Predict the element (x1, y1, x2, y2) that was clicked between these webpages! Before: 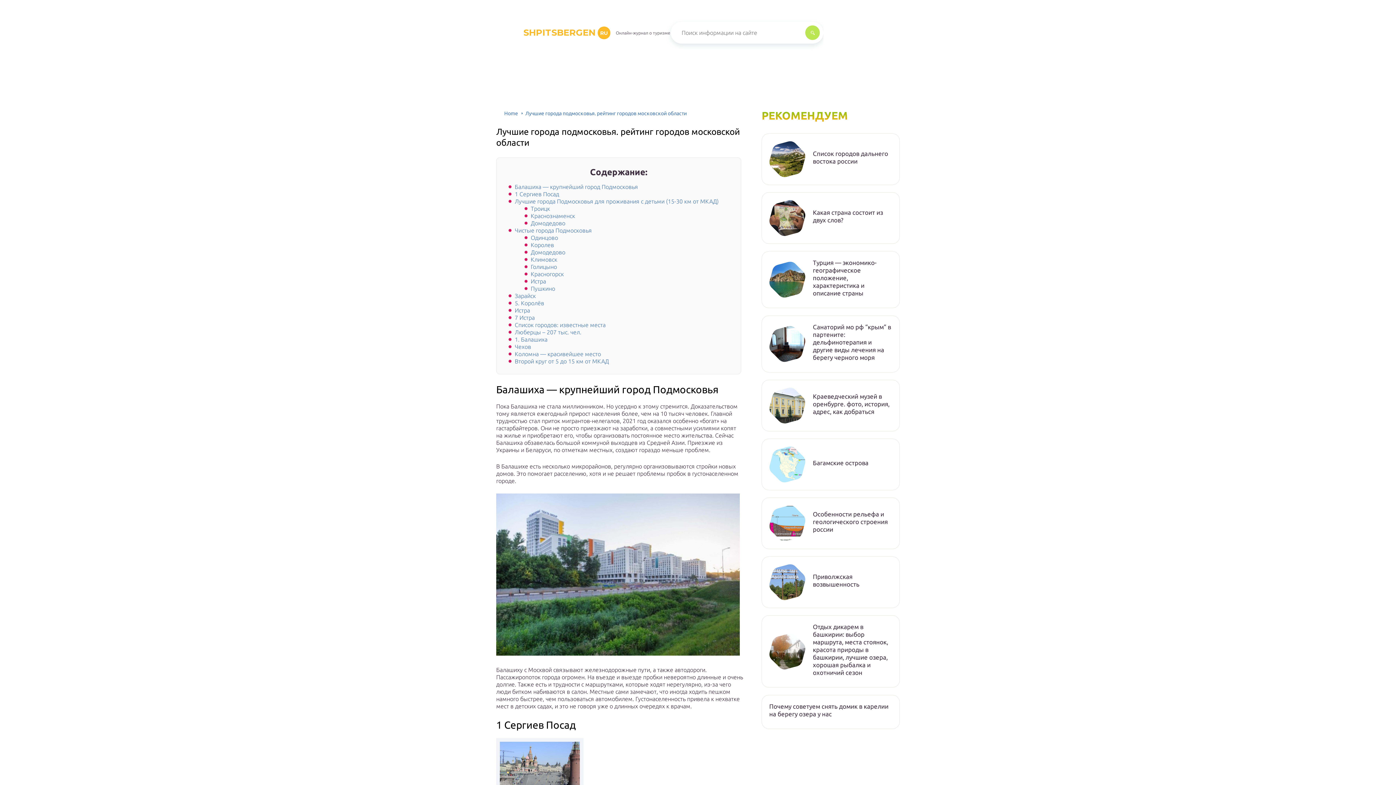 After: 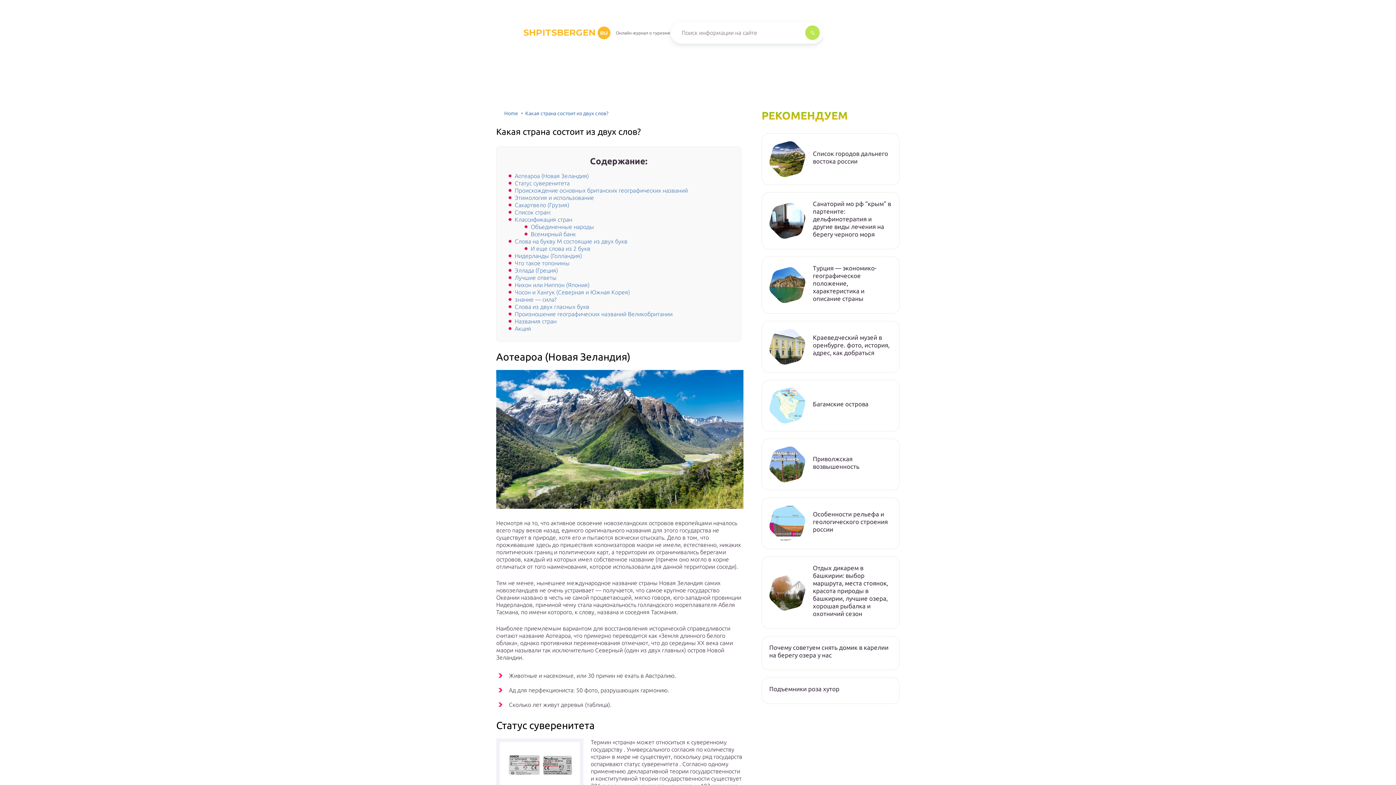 Action: bbox: (813, 208, 892, 224) label: Какая страна состоит из двух слов?